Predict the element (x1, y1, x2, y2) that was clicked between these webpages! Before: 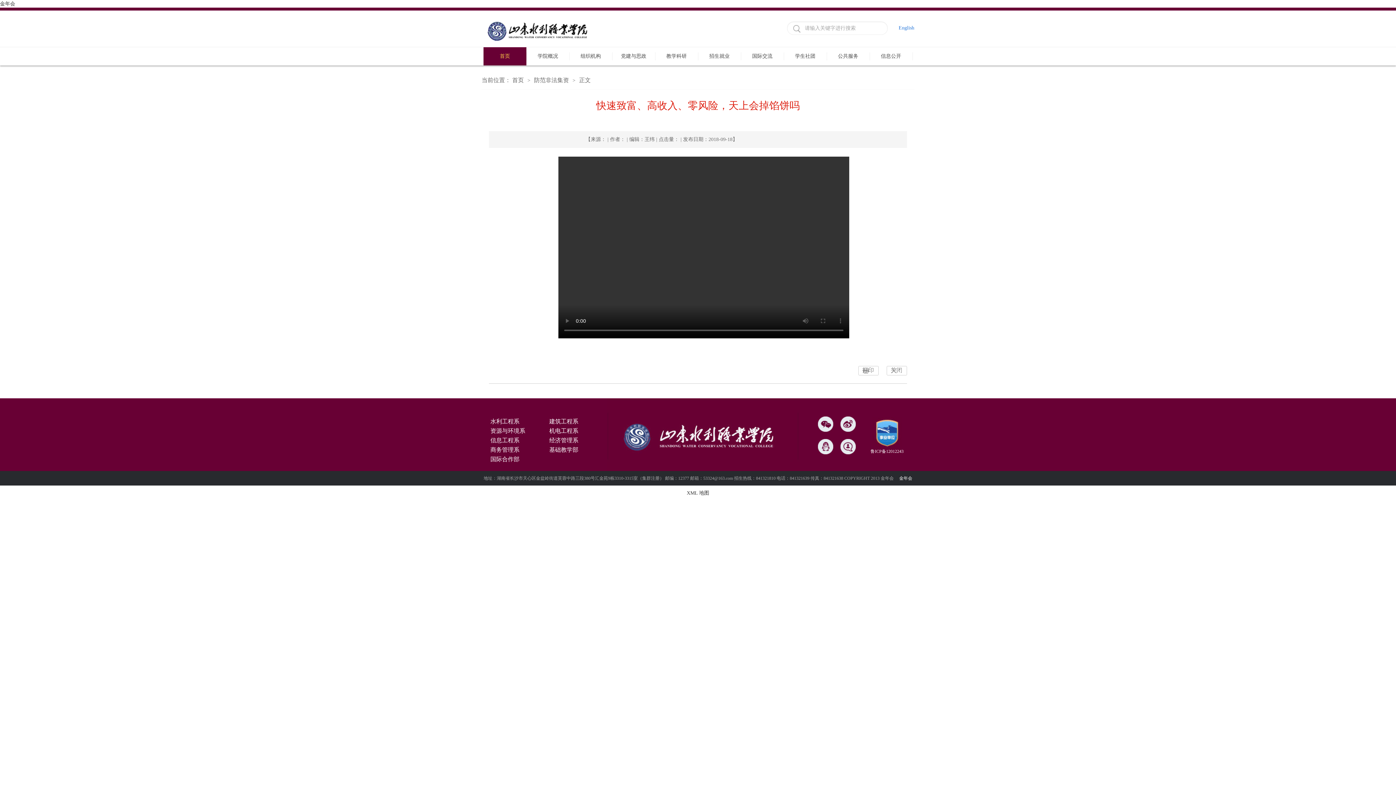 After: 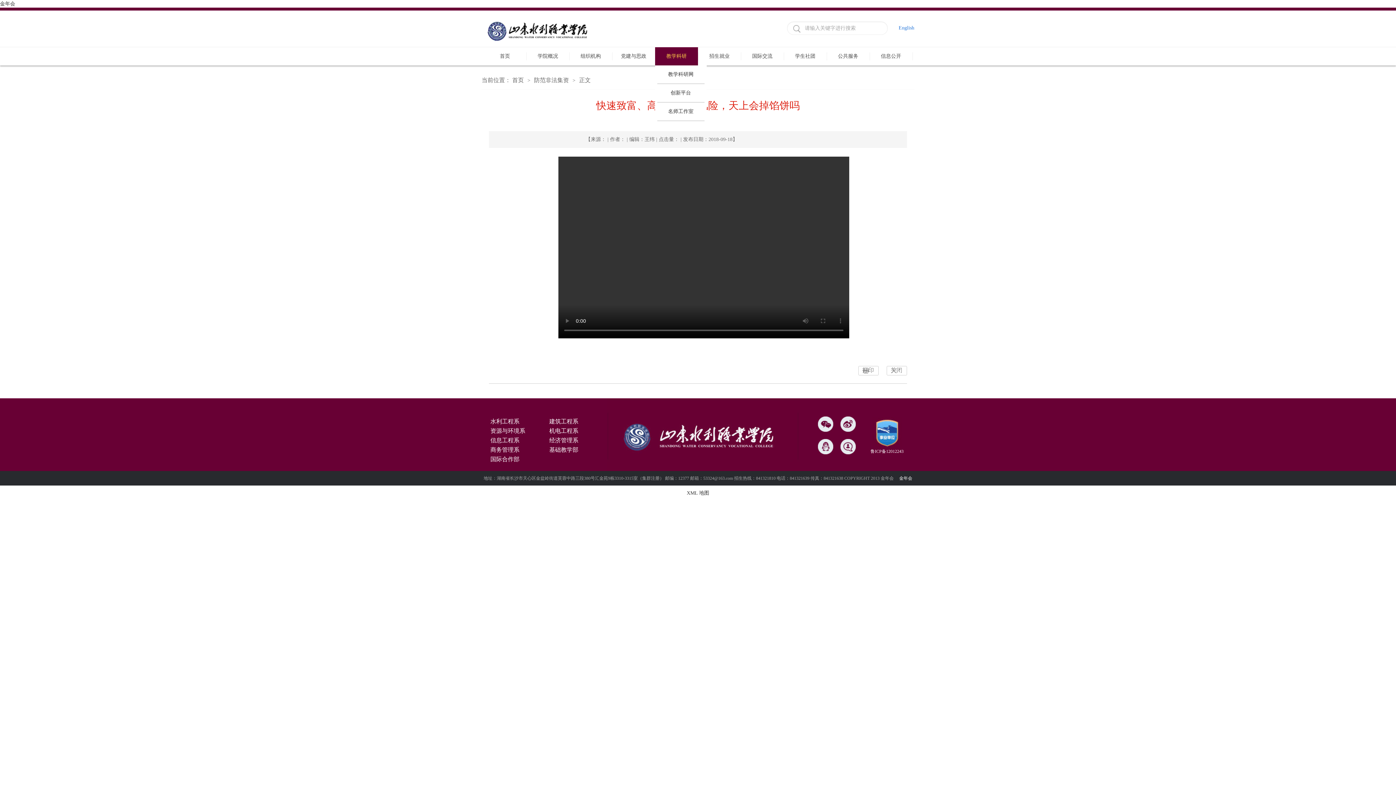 Action: bbox: (655, 52, 698, 60) label: 教学科研